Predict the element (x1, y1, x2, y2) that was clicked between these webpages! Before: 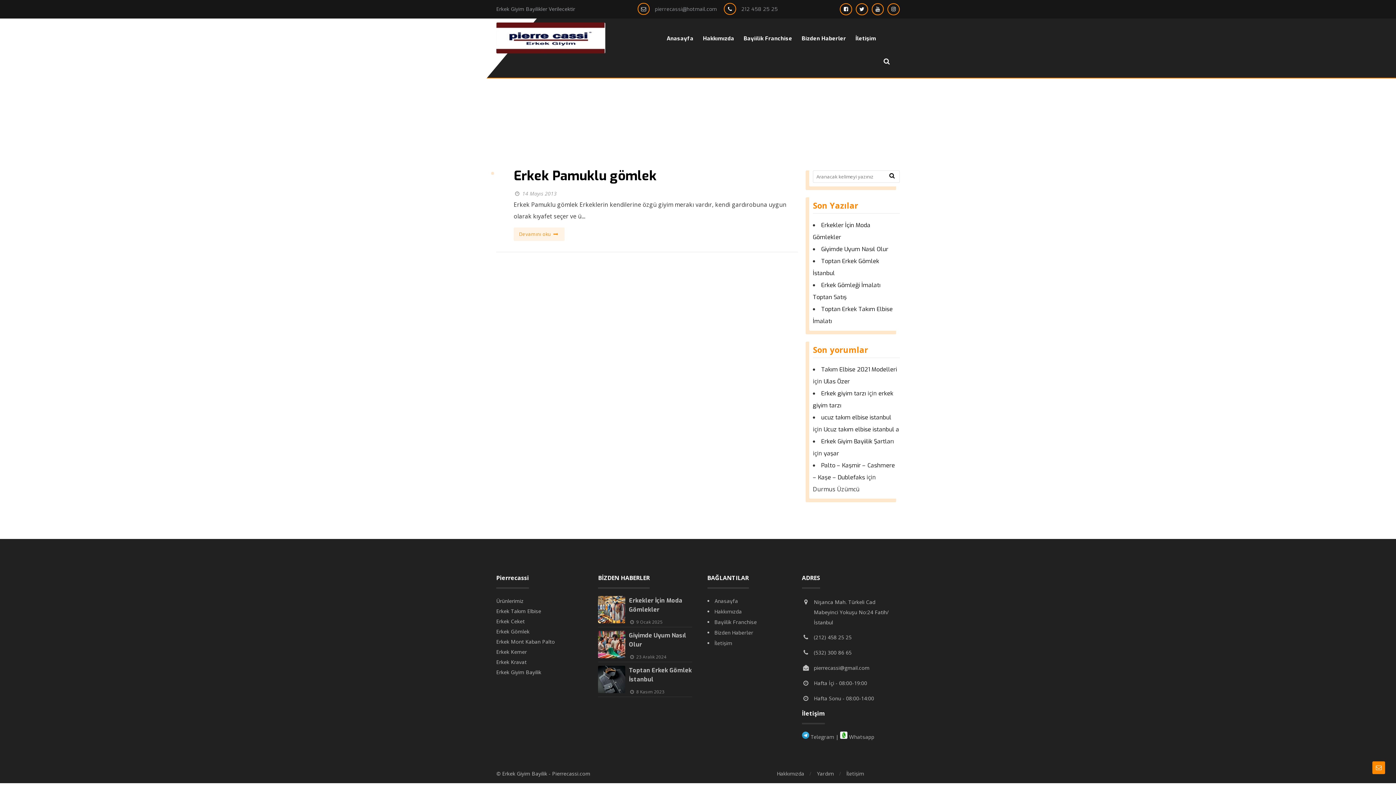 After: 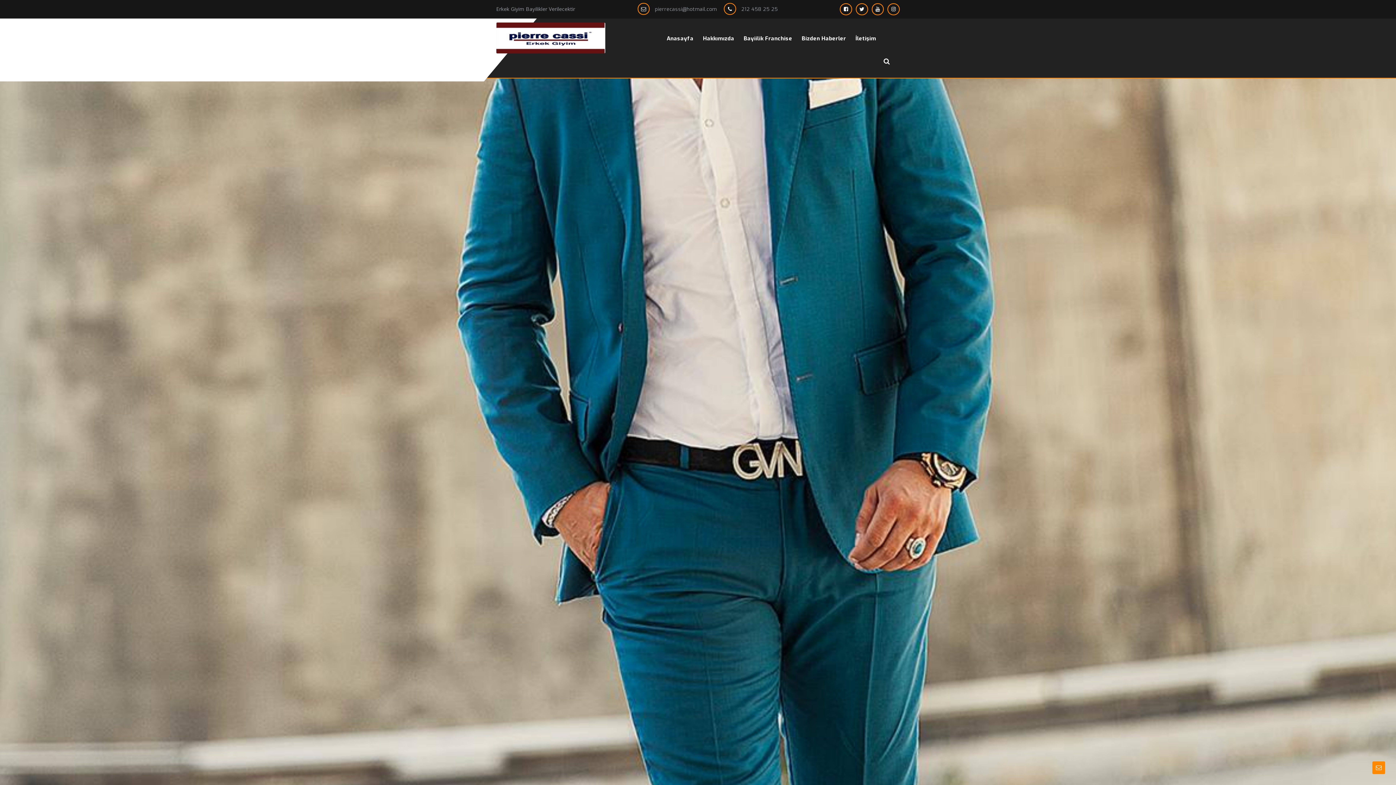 Action: label: Anasayfa bbox: (822, 106, 846, 113)